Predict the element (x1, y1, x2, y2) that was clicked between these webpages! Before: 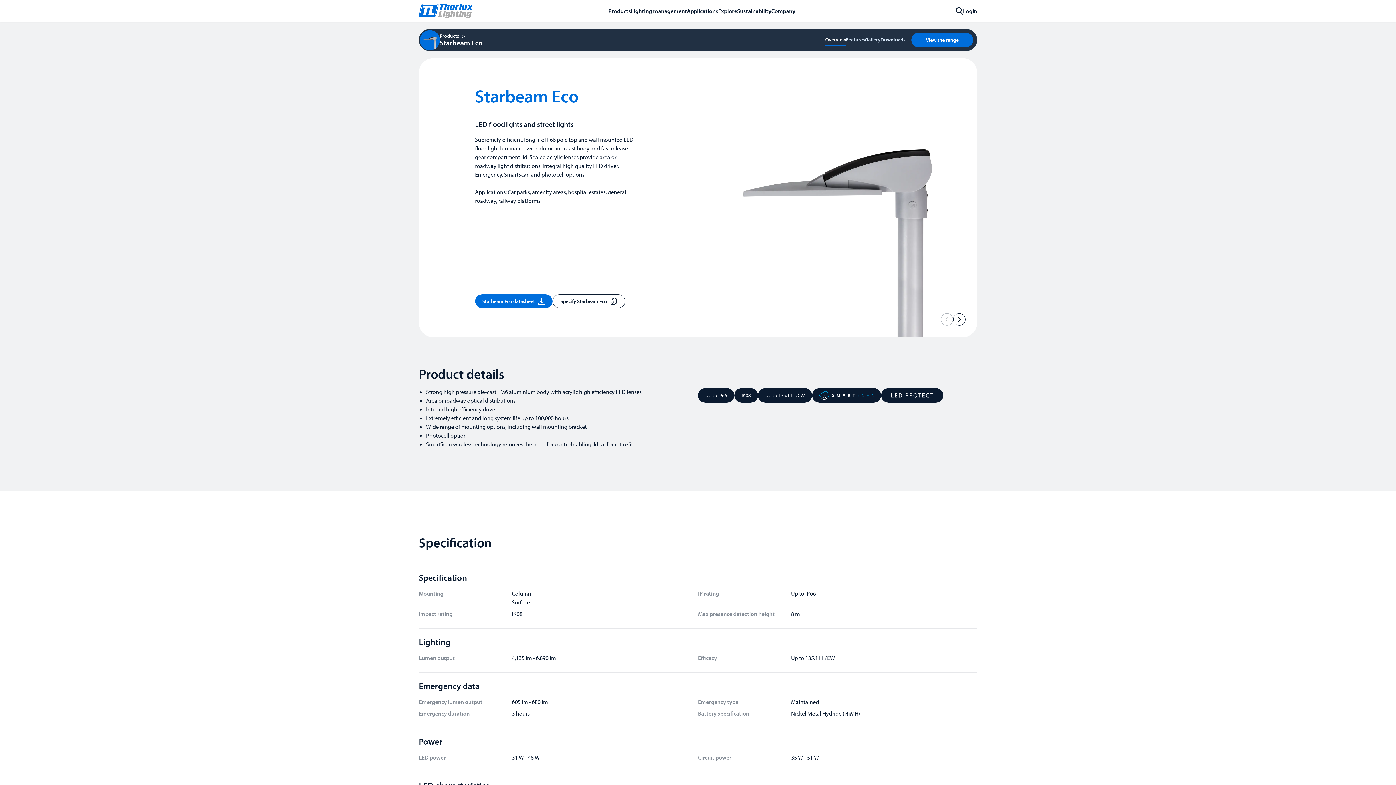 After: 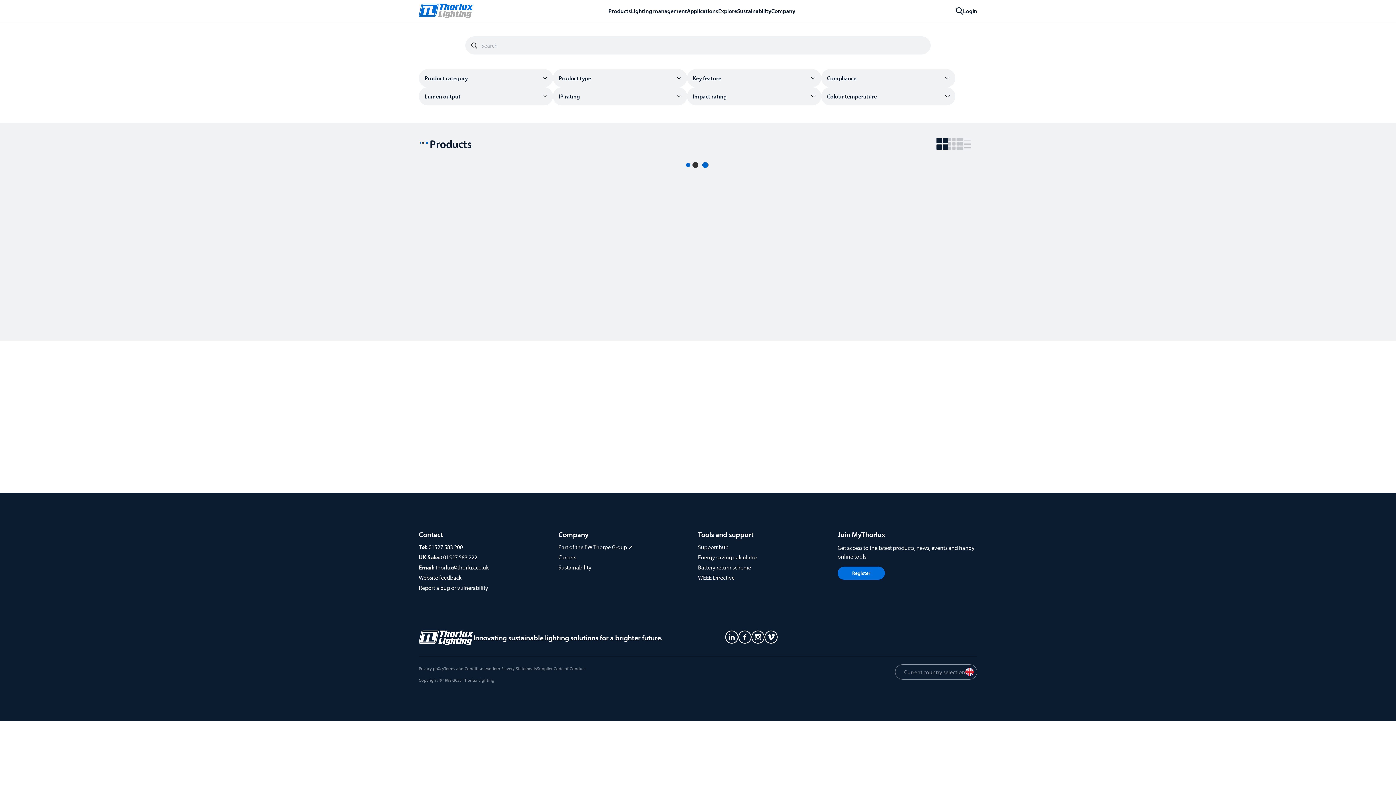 Action: bbox: (440, 33, 459, 38) label: Products